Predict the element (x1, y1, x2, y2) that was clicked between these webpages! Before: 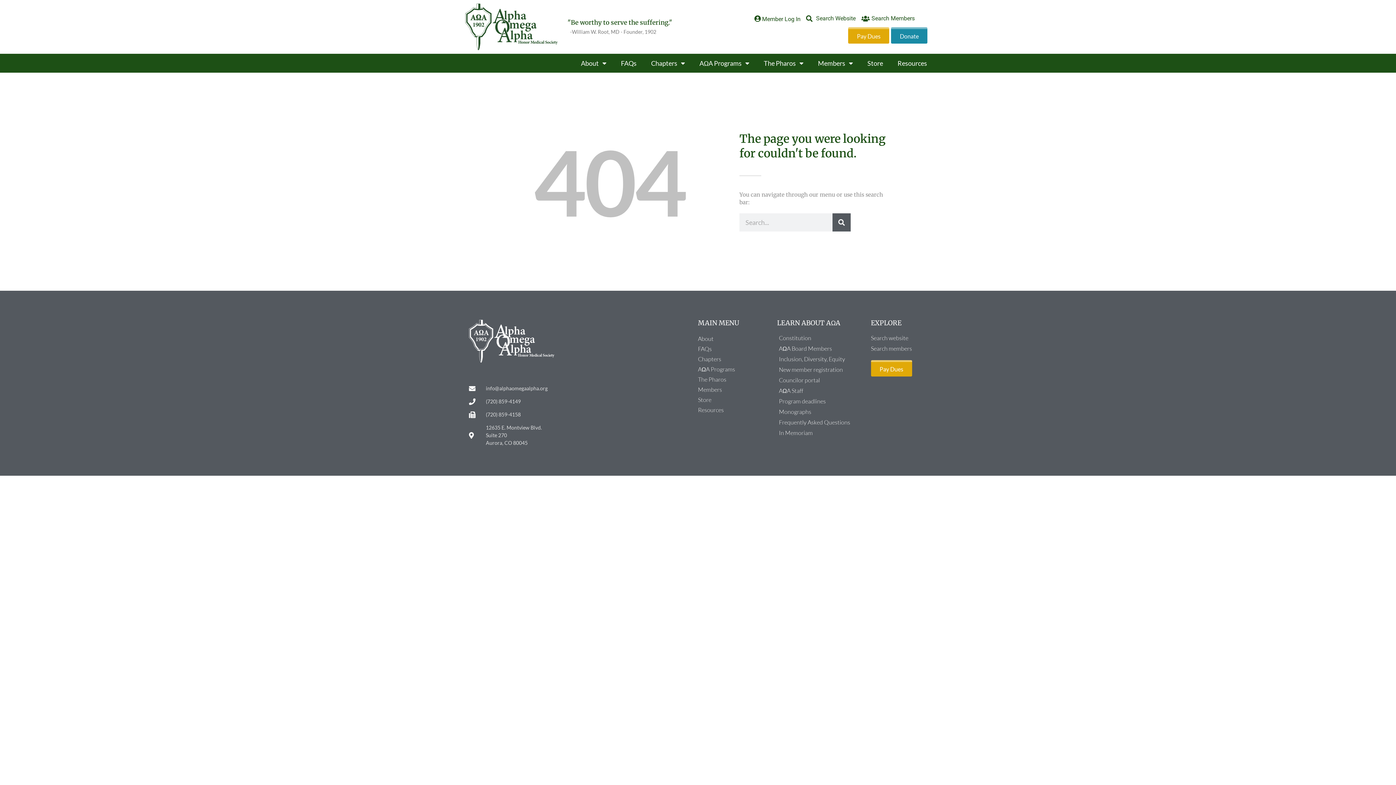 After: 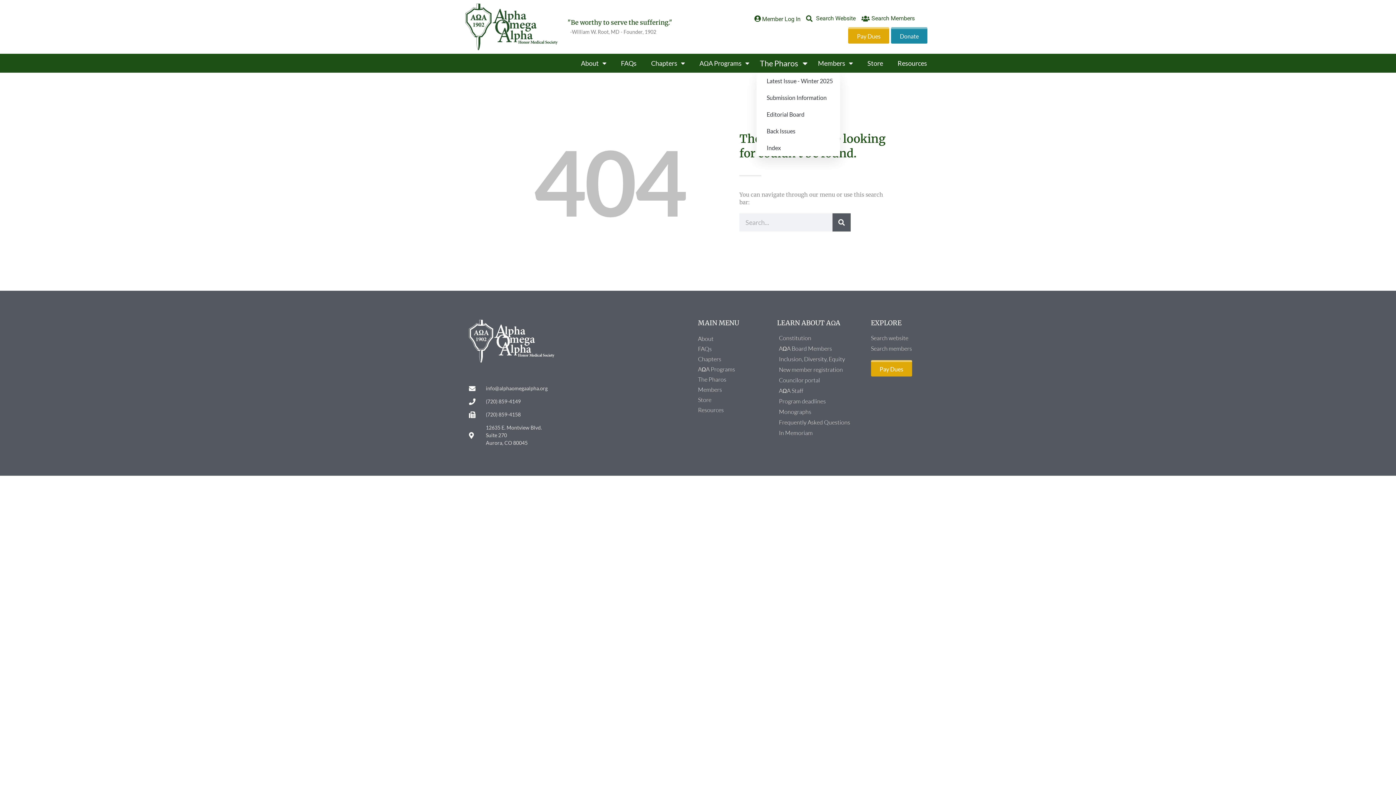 Action: bbox: (756, 53, 810, 72) label: The Pharos